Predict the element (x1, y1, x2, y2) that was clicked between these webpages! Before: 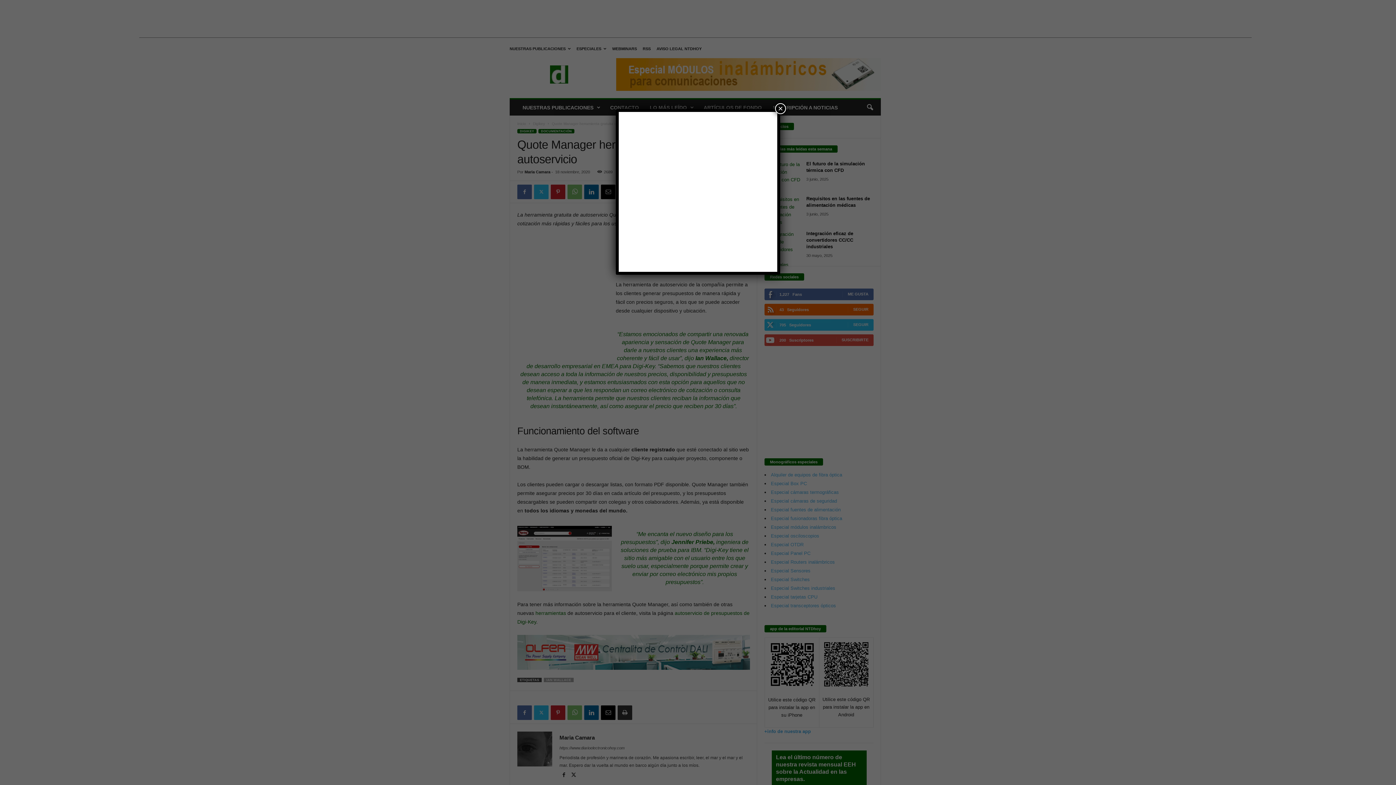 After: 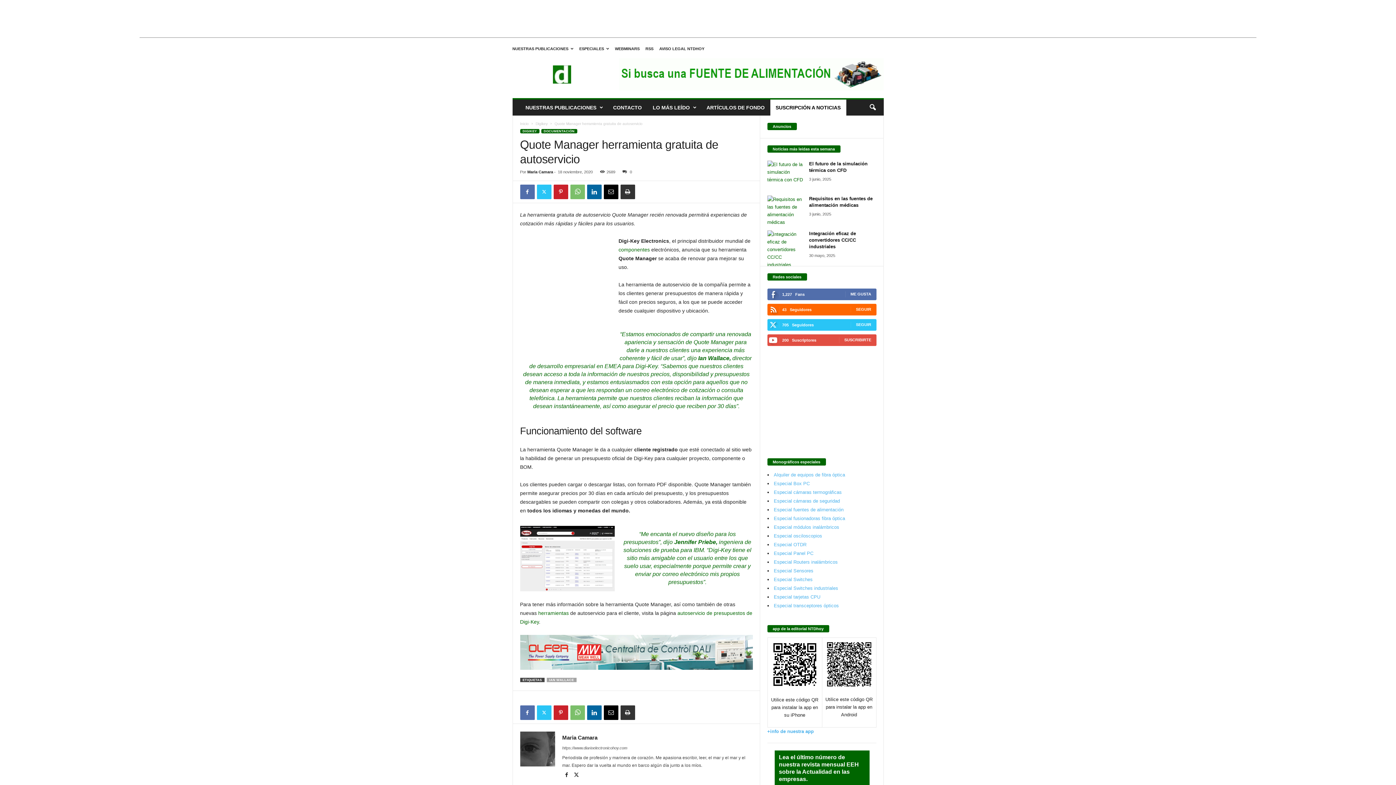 Action: bbox: (775, 103, 786, 114) label: Cerrar